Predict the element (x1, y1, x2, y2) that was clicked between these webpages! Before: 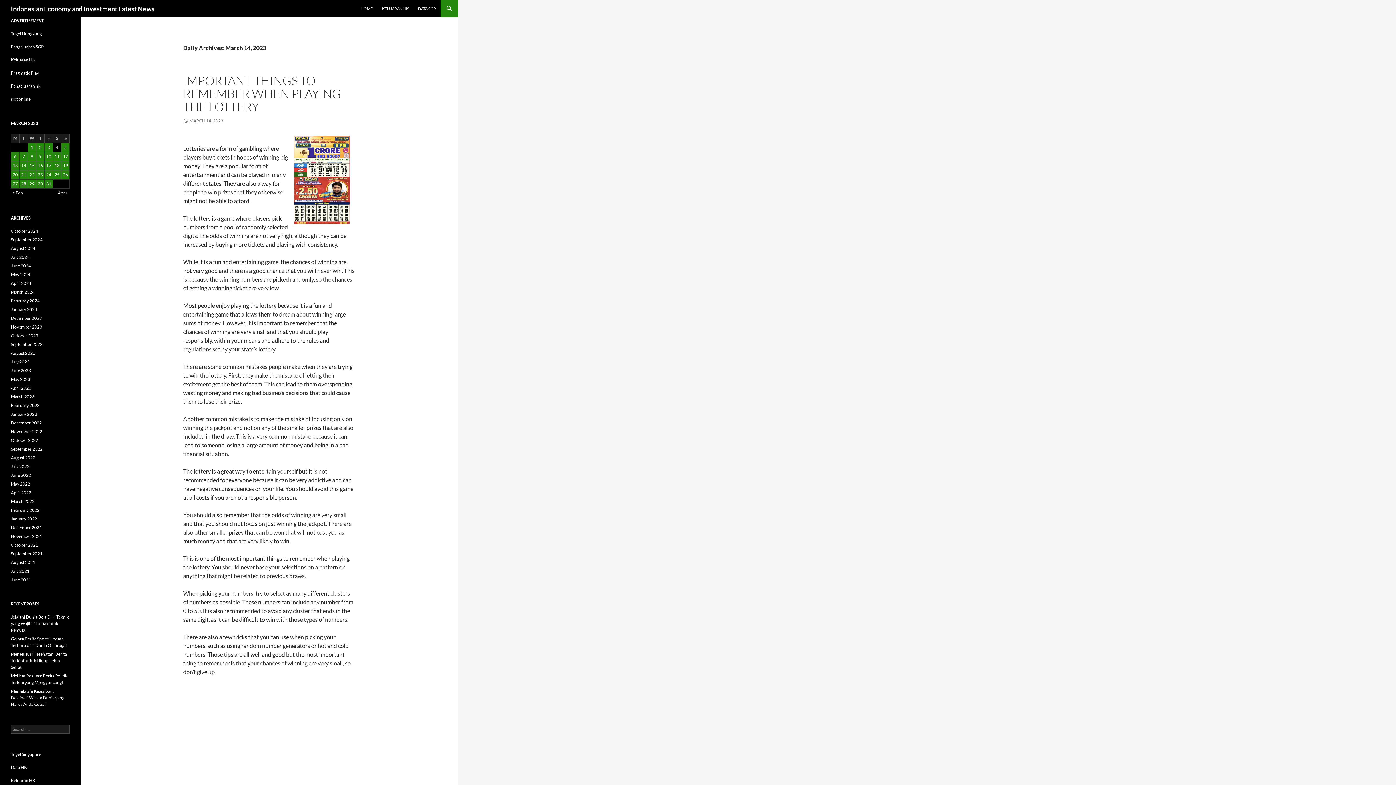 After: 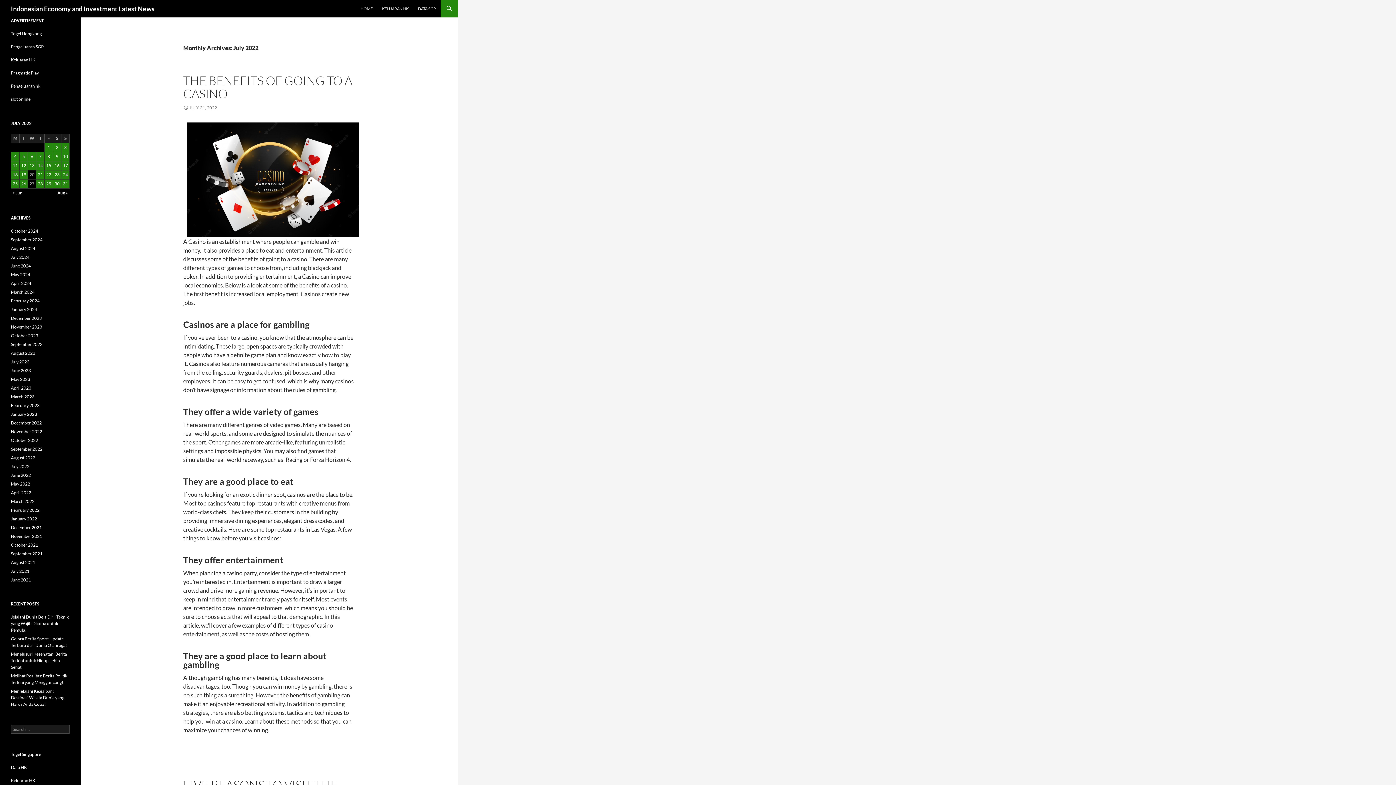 Action: label: July 2022 bbox: (10, 464, 29, 469)